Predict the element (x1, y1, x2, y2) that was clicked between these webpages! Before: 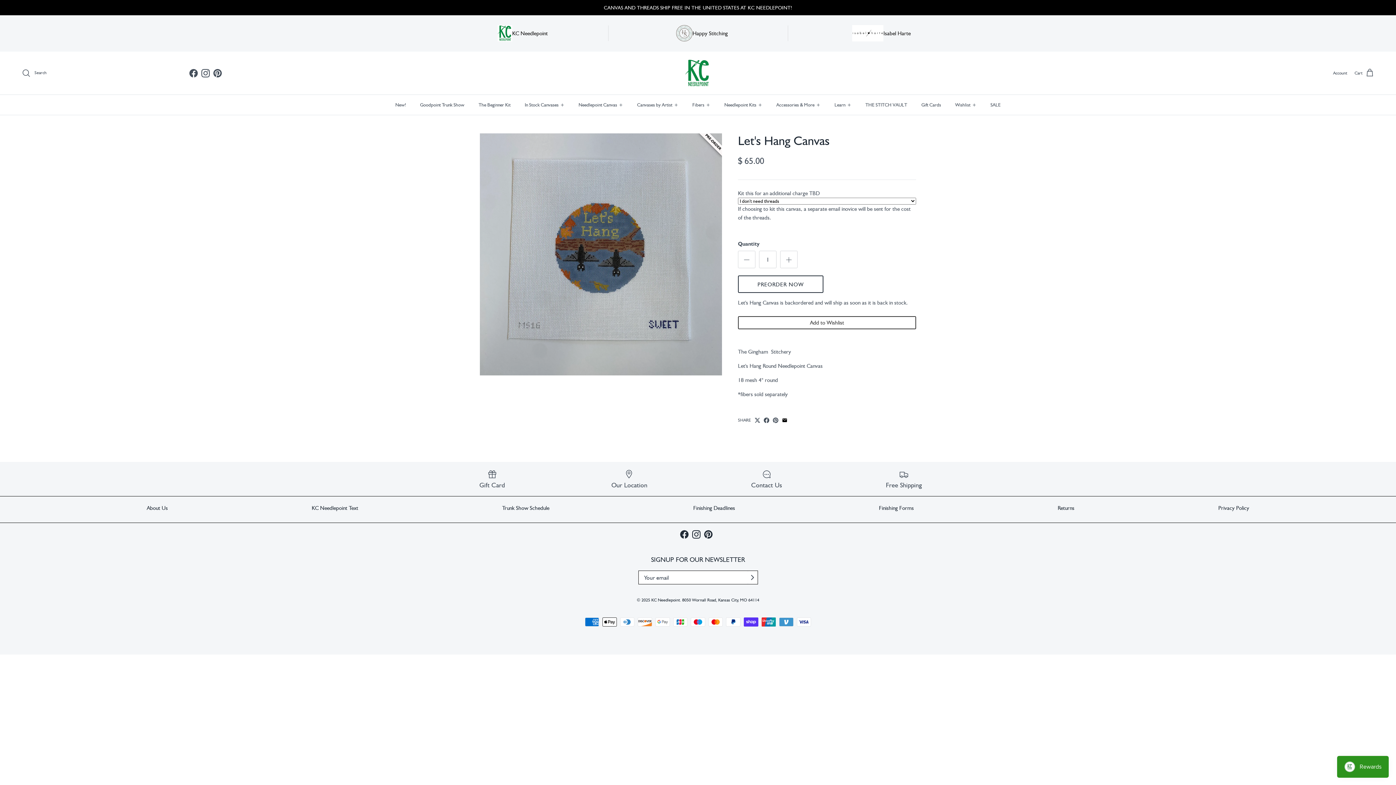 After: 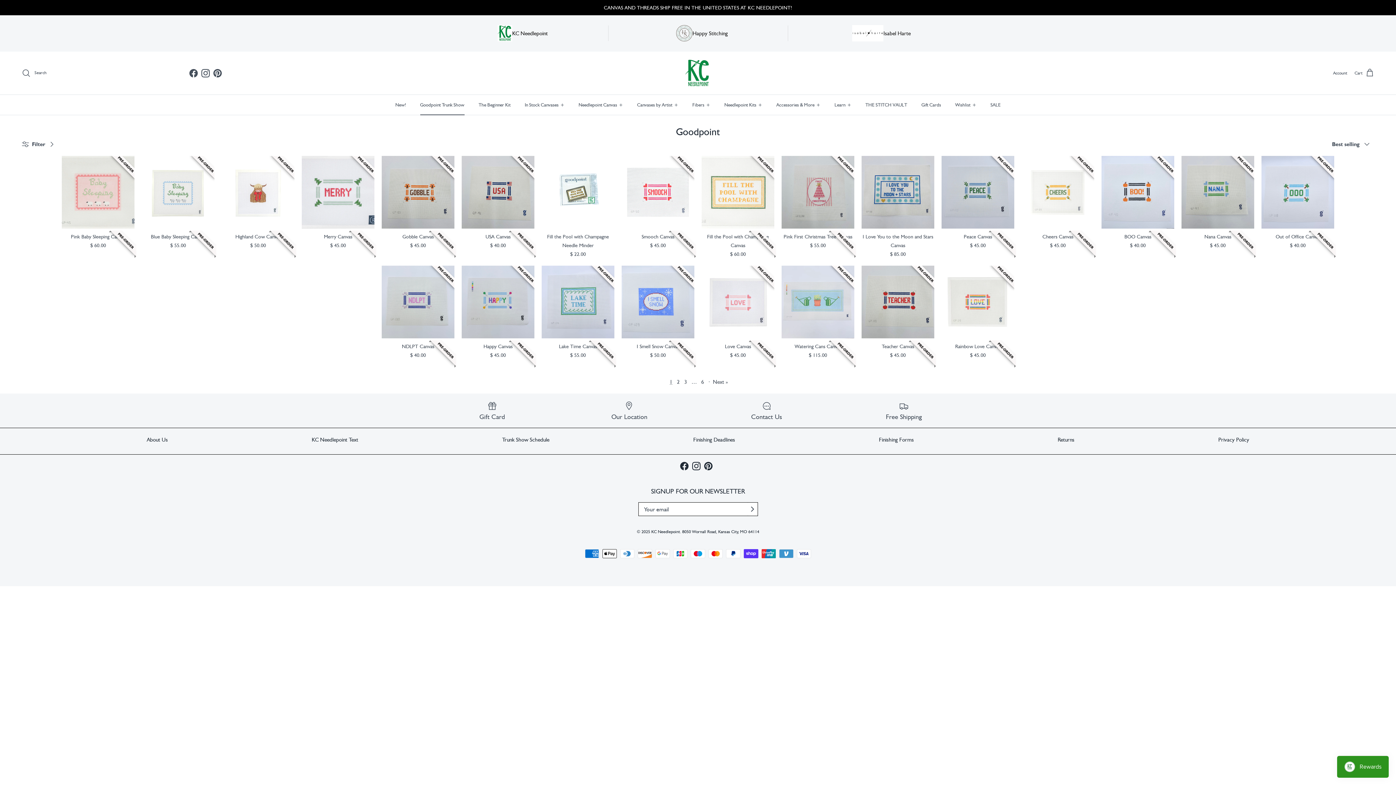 Action: bbox: (413, 95, 471, 115) label: Goodpoint Trunk Show